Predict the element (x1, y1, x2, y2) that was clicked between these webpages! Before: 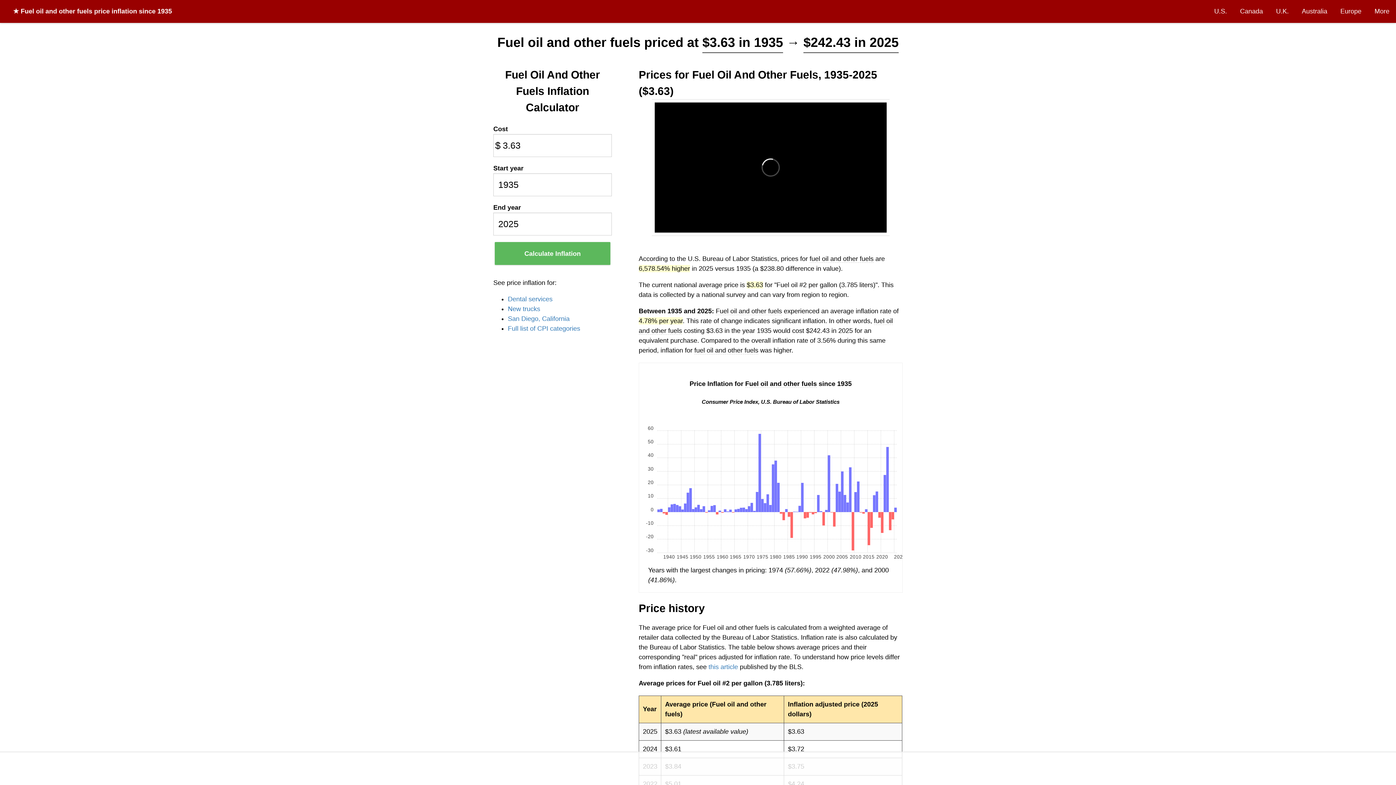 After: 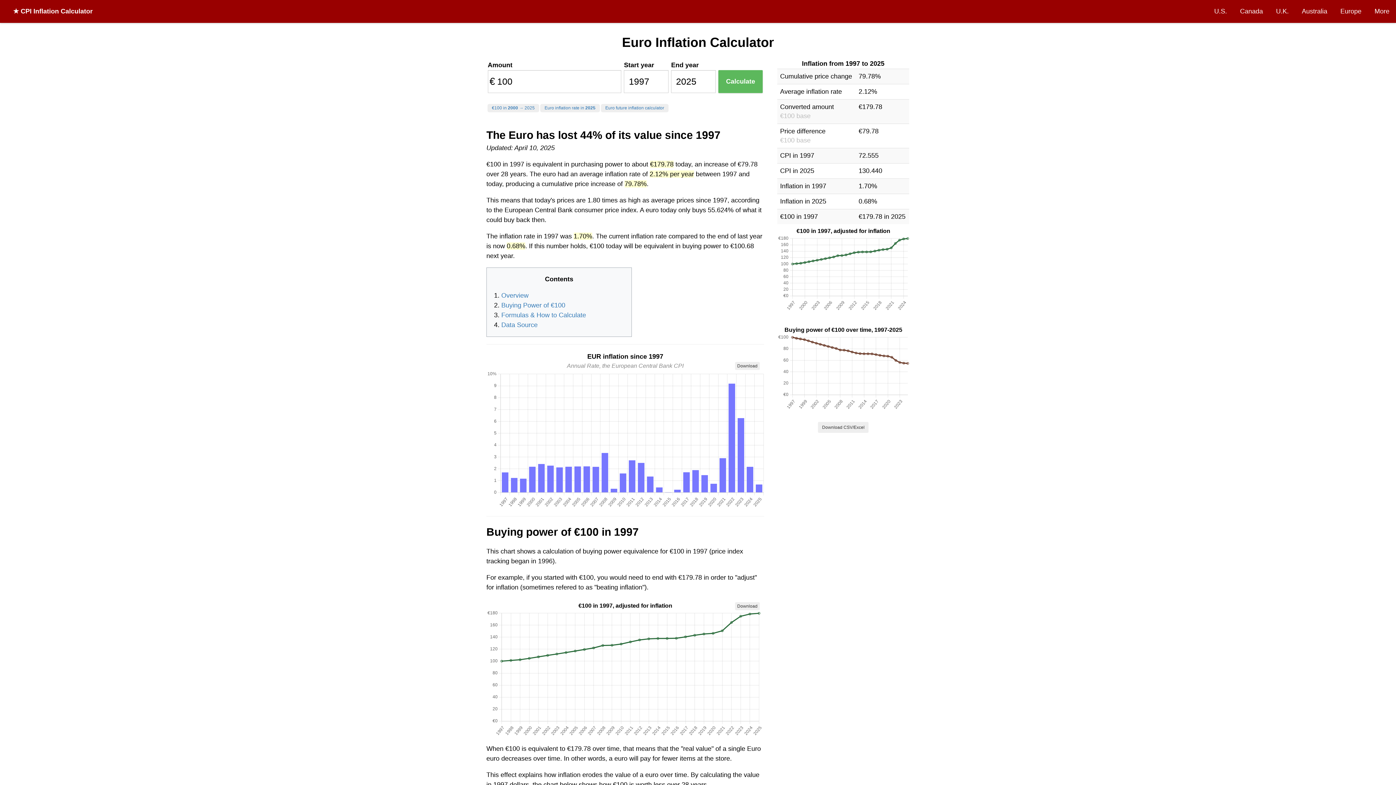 Action: label: Europe bbox: (1334, 0, 1368, 22)